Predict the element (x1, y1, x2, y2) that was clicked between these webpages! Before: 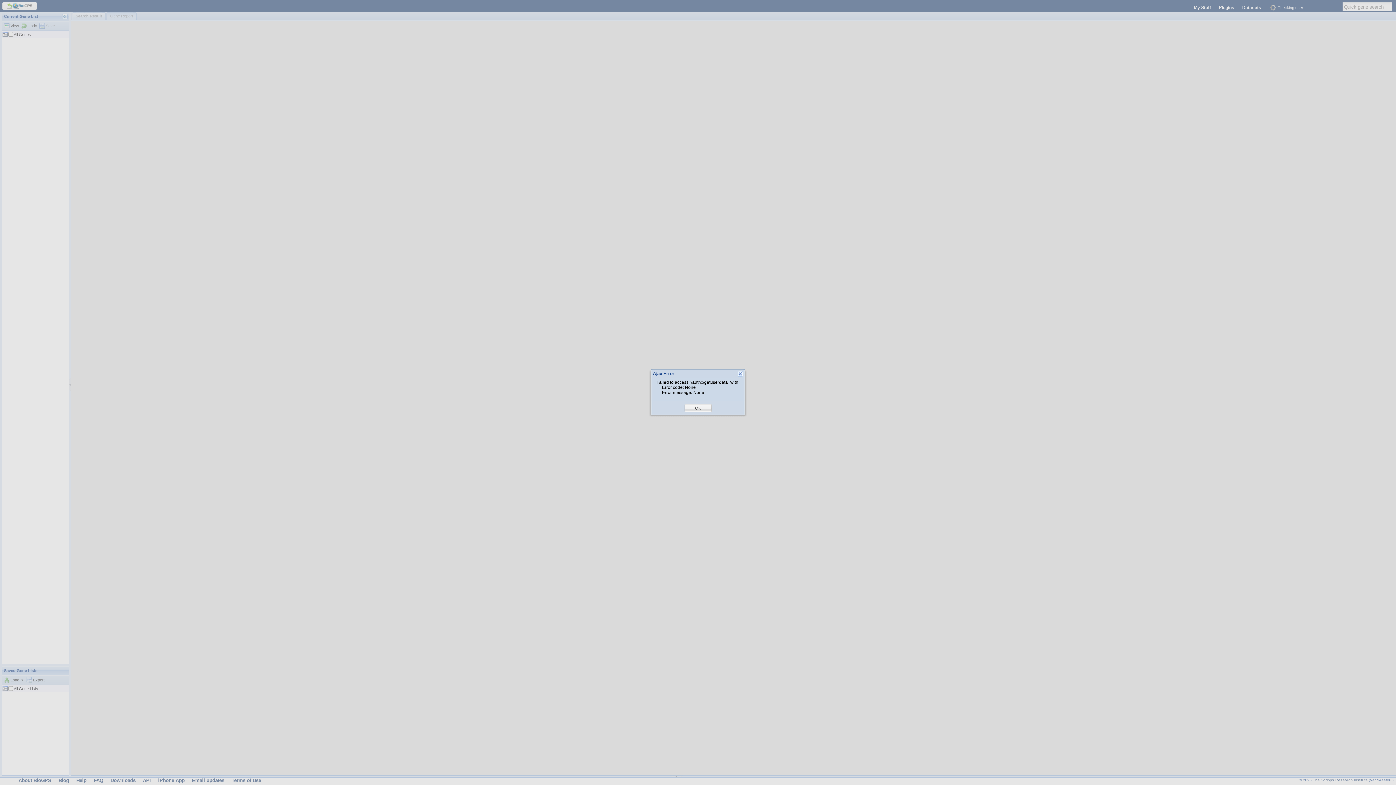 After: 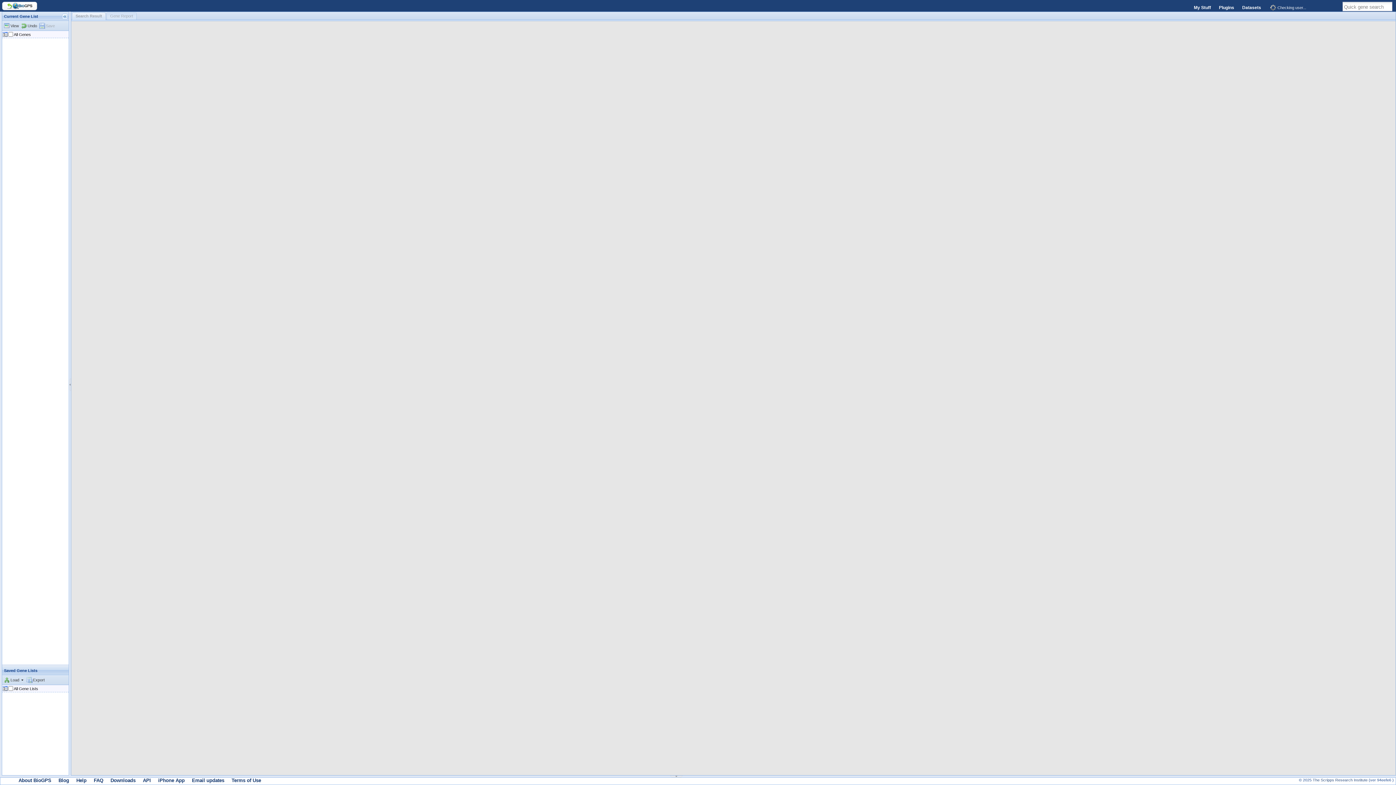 Action: label: OK bbox: (695, 405, 701, 411)